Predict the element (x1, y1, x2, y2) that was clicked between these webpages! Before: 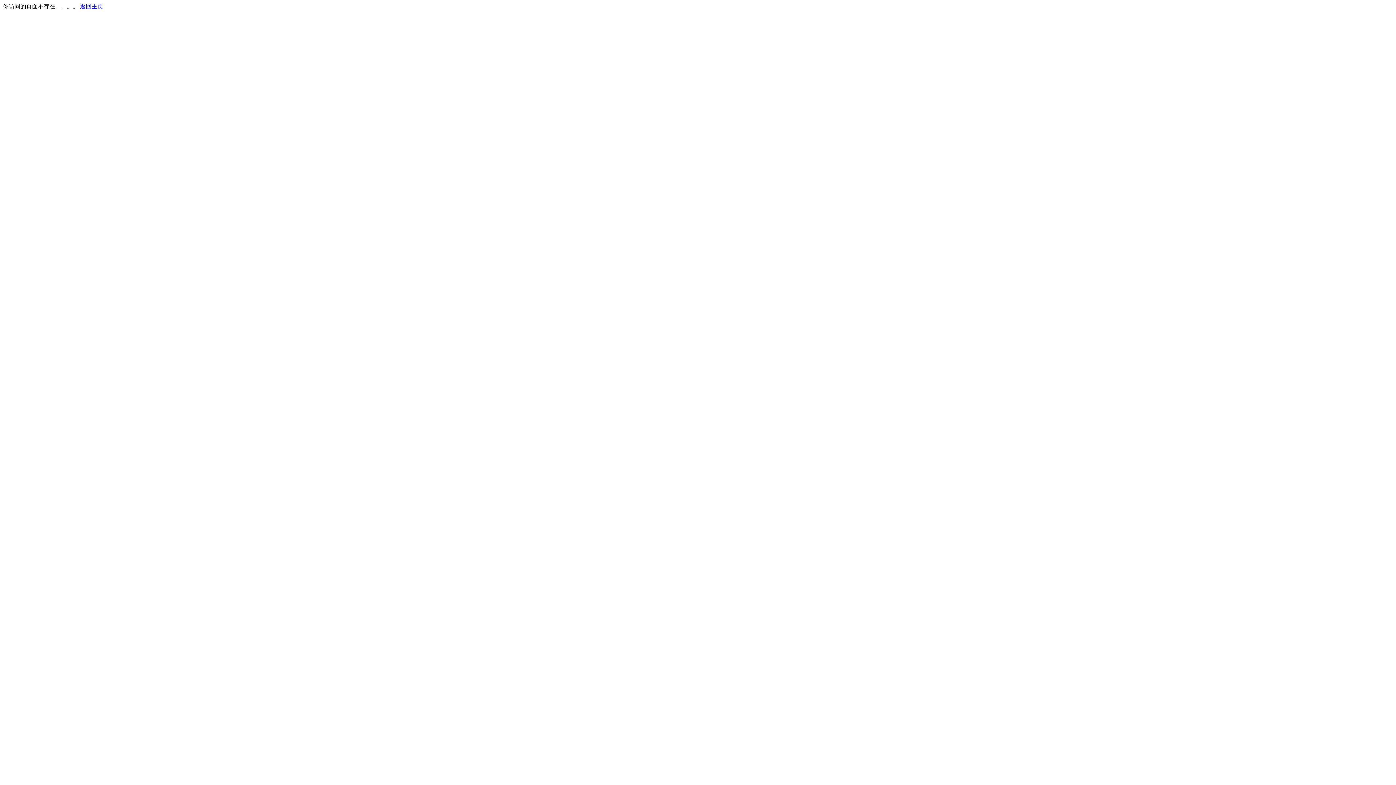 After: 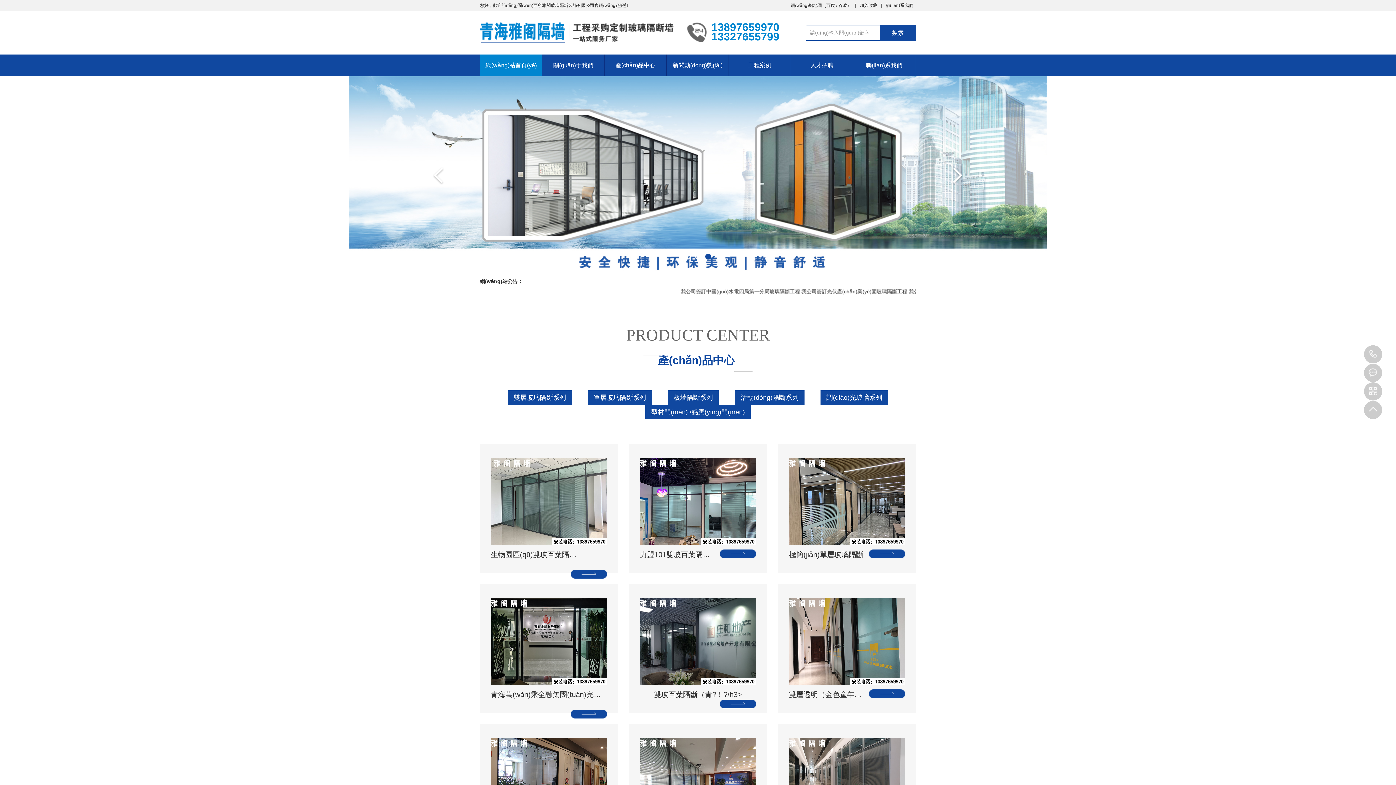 Action: bbox: (80, 3, 103, 9) label: 返回主页